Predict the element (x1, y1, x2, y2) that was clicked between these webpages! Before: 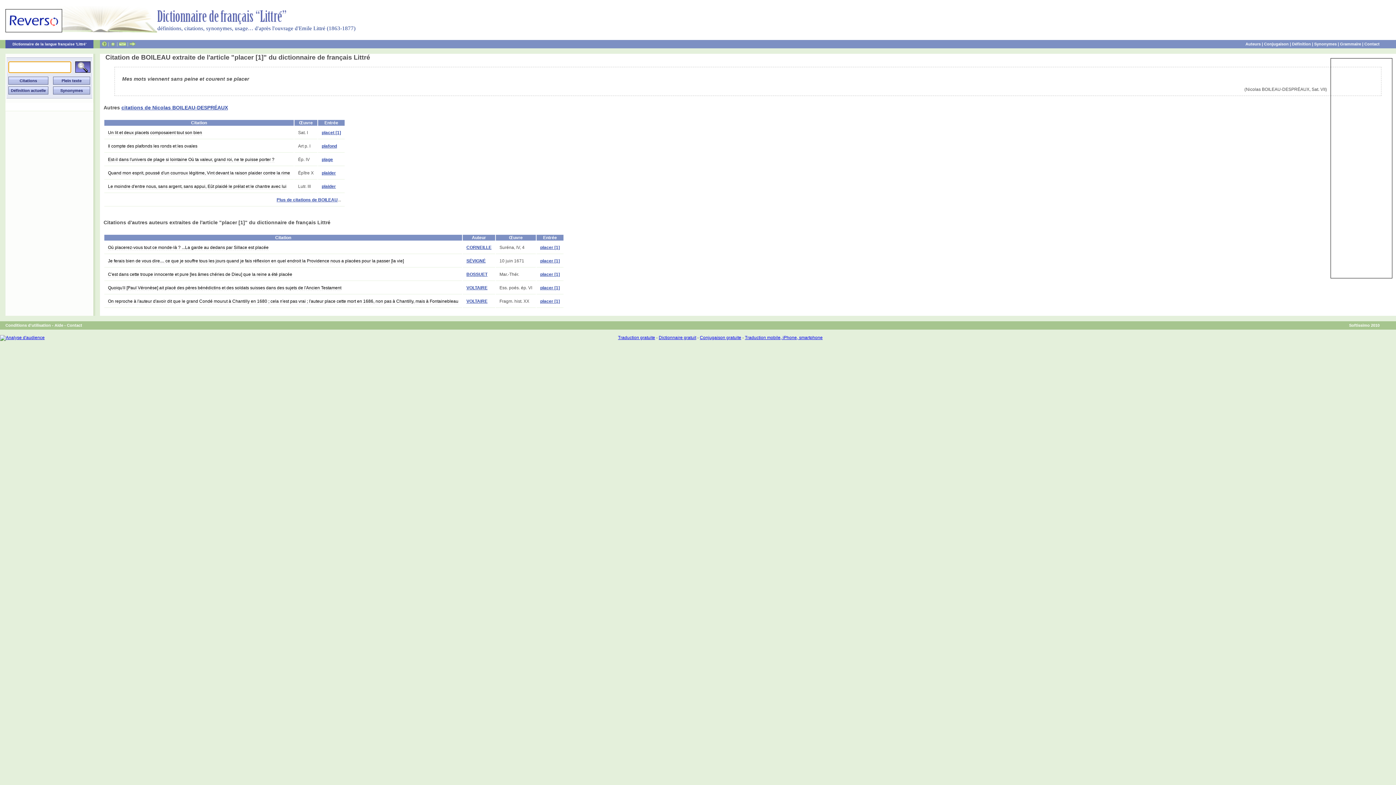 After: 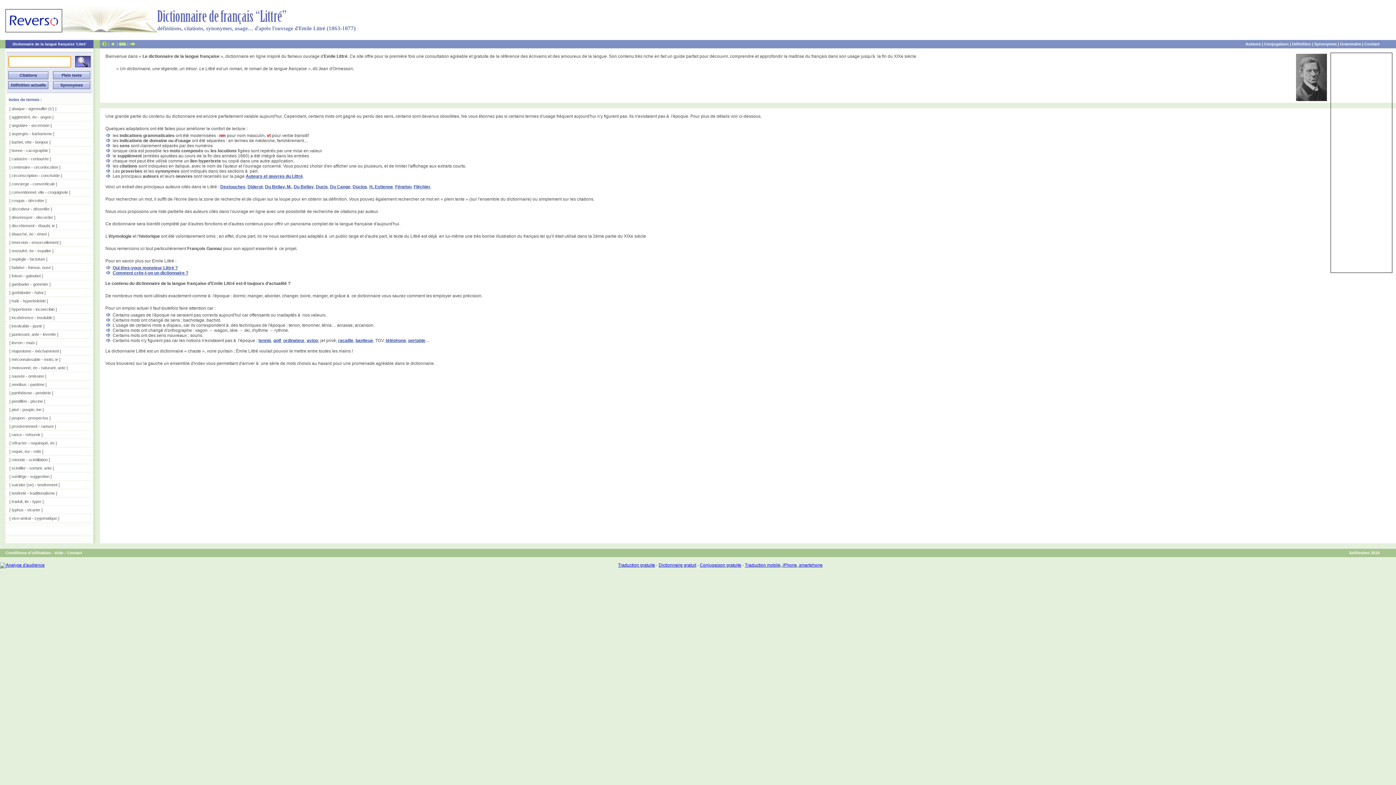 Action: bbox: (12, 42, 86, 46) label: Dictionnaire de la langue française 'Littré'